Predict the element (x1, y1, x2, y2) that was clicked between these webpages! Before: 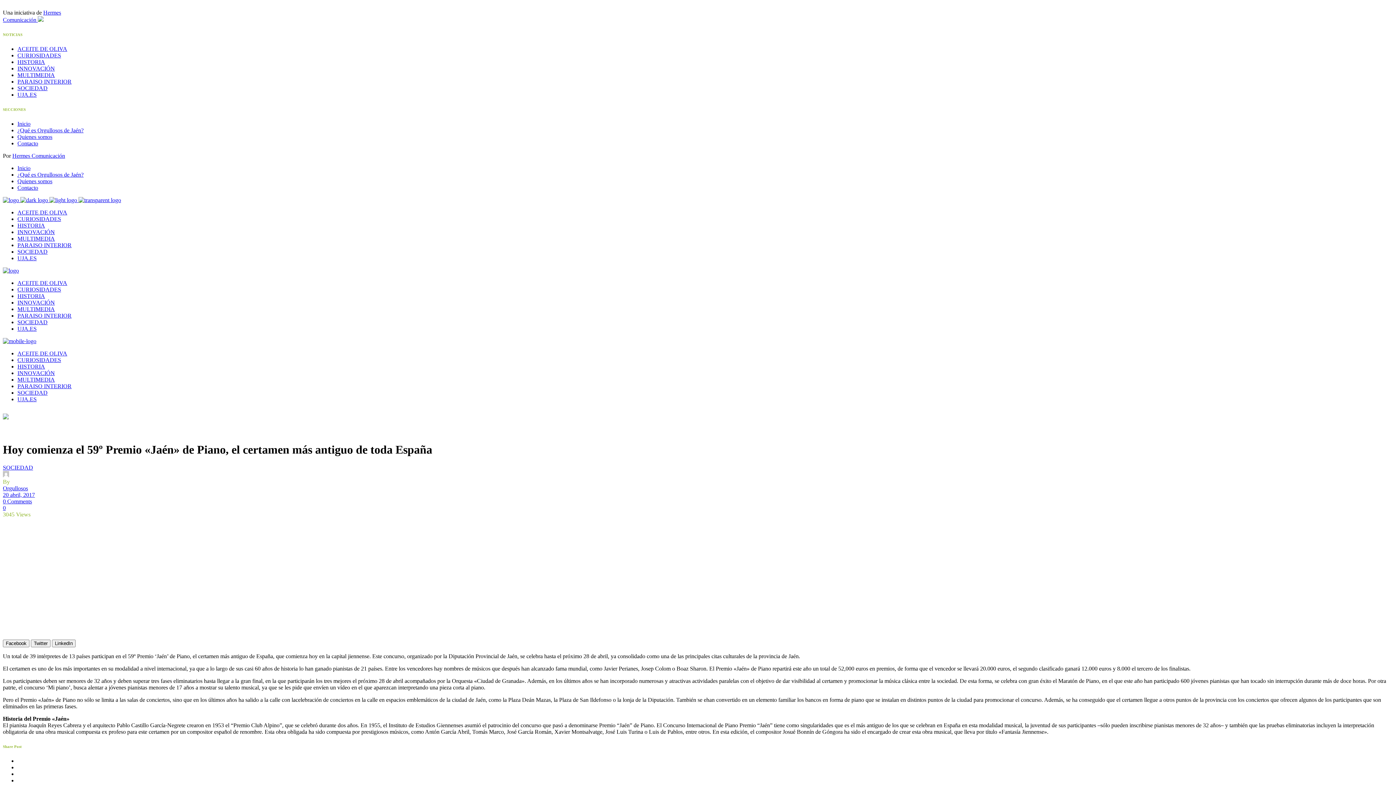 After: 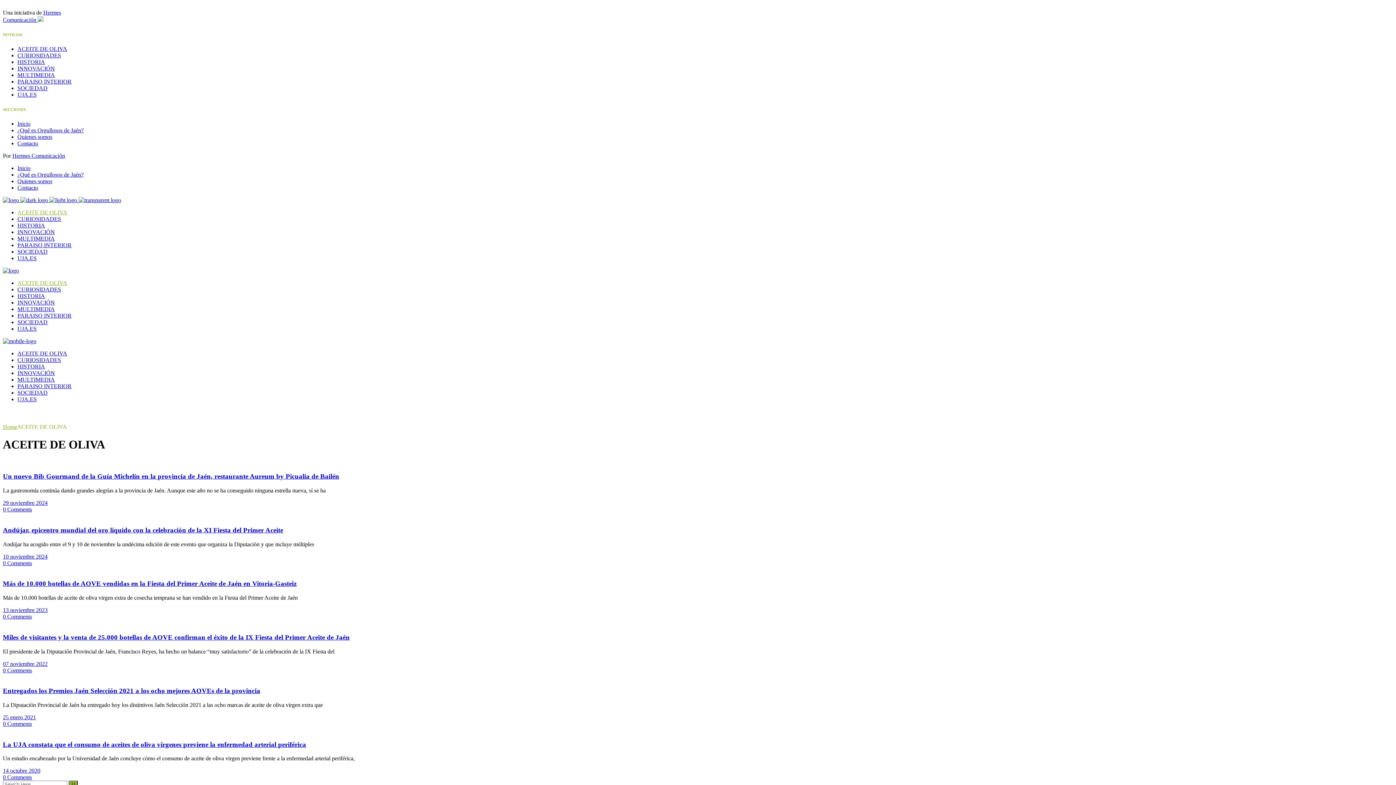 Action: label: ACEITE DE OLIVA bbox: (17, 279, 67, 286)